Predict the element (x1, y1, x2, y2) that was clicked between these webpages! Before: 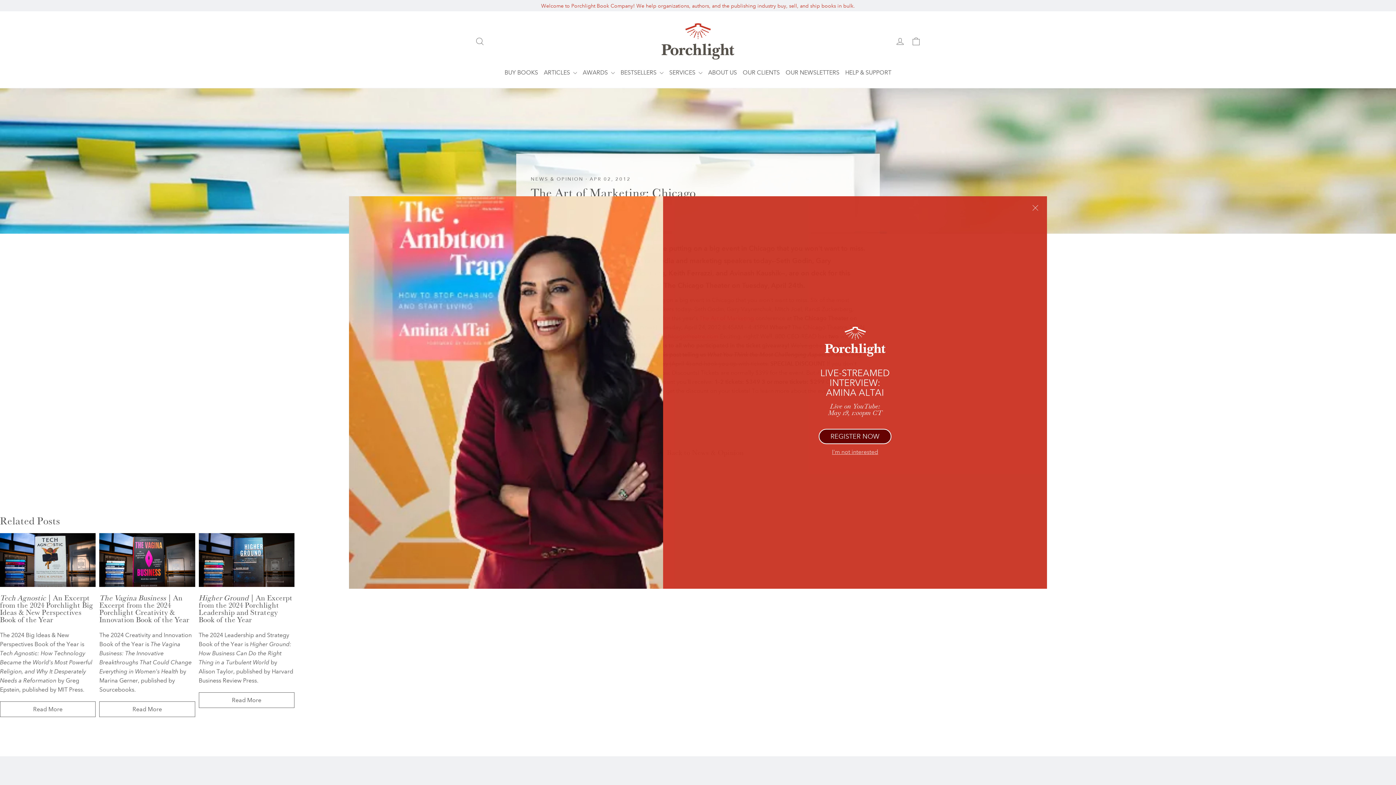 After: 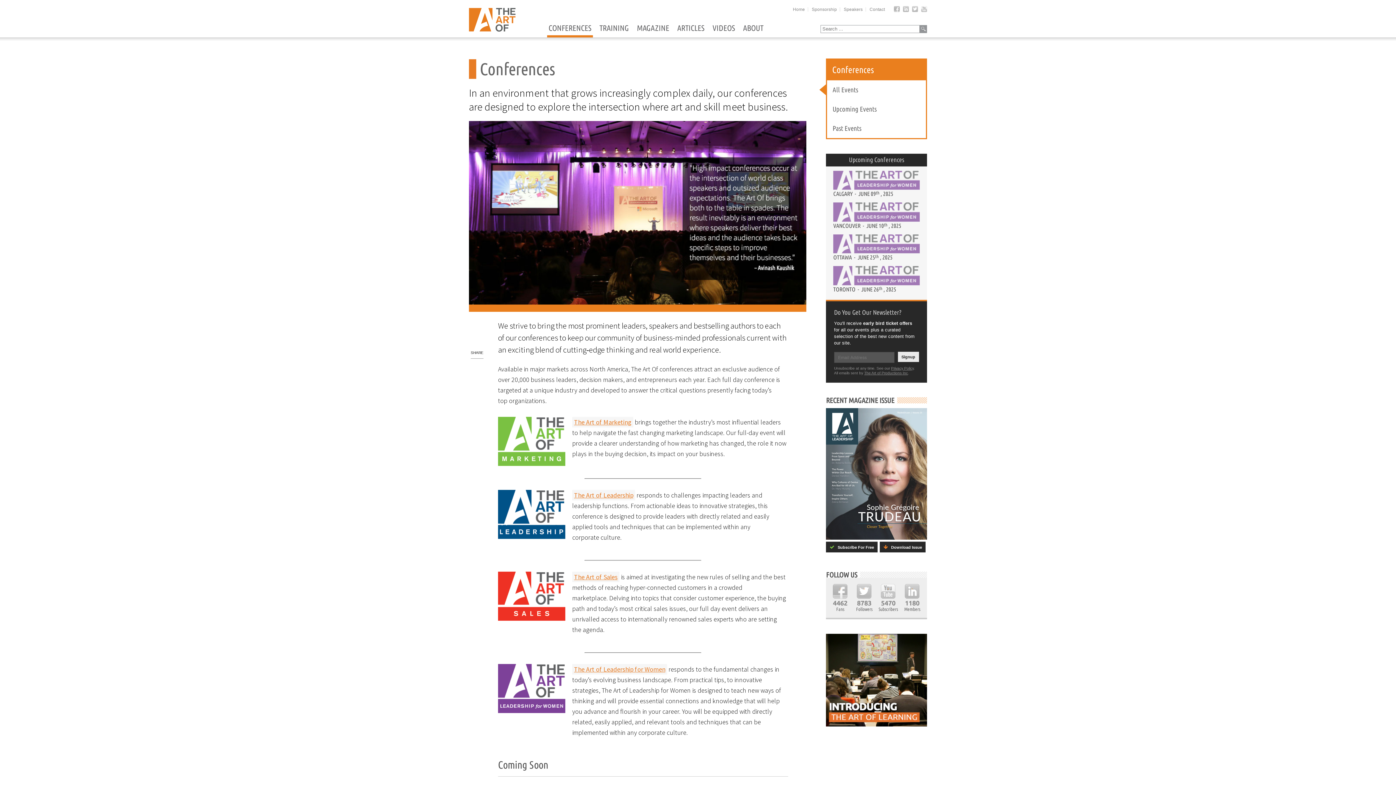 Action: label: when you check out bbox: (570, 378, 622, 386)